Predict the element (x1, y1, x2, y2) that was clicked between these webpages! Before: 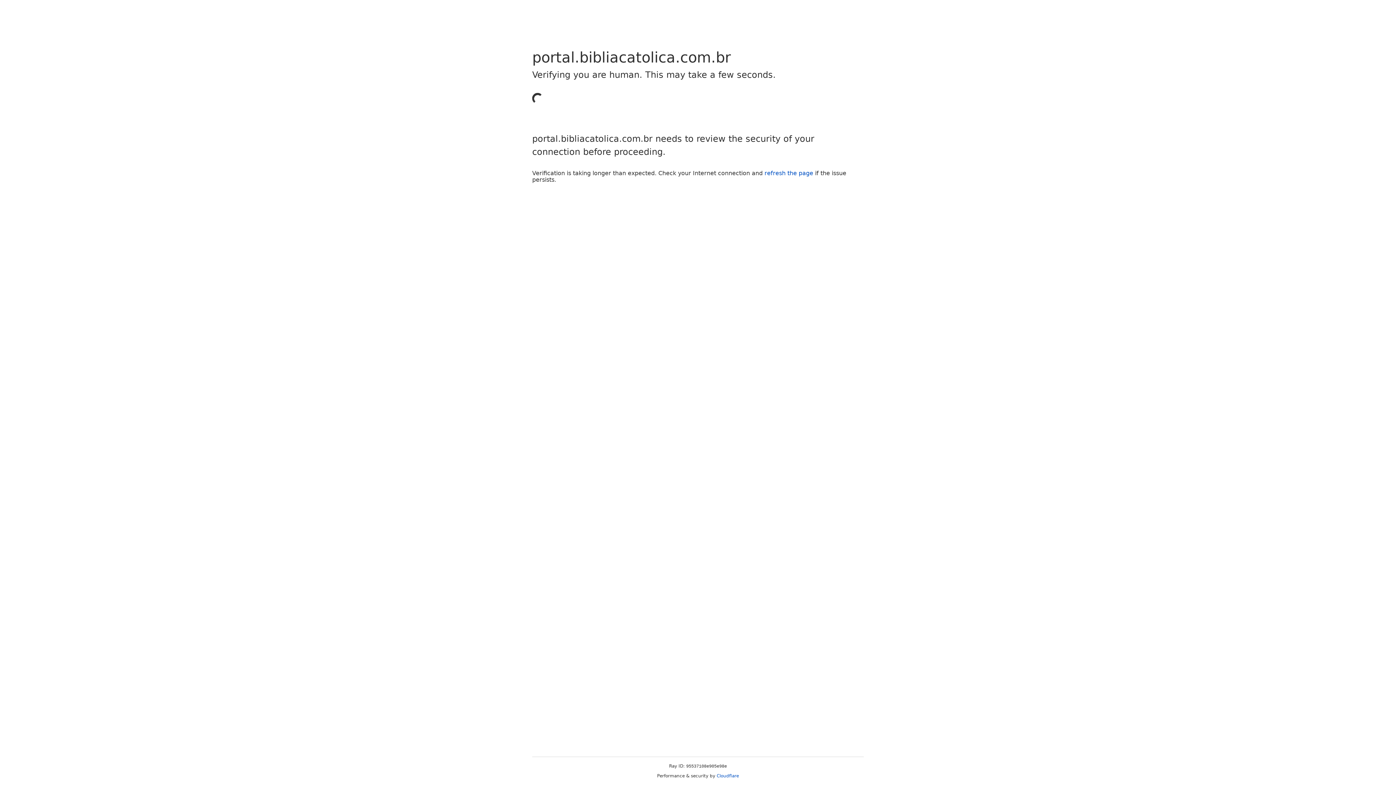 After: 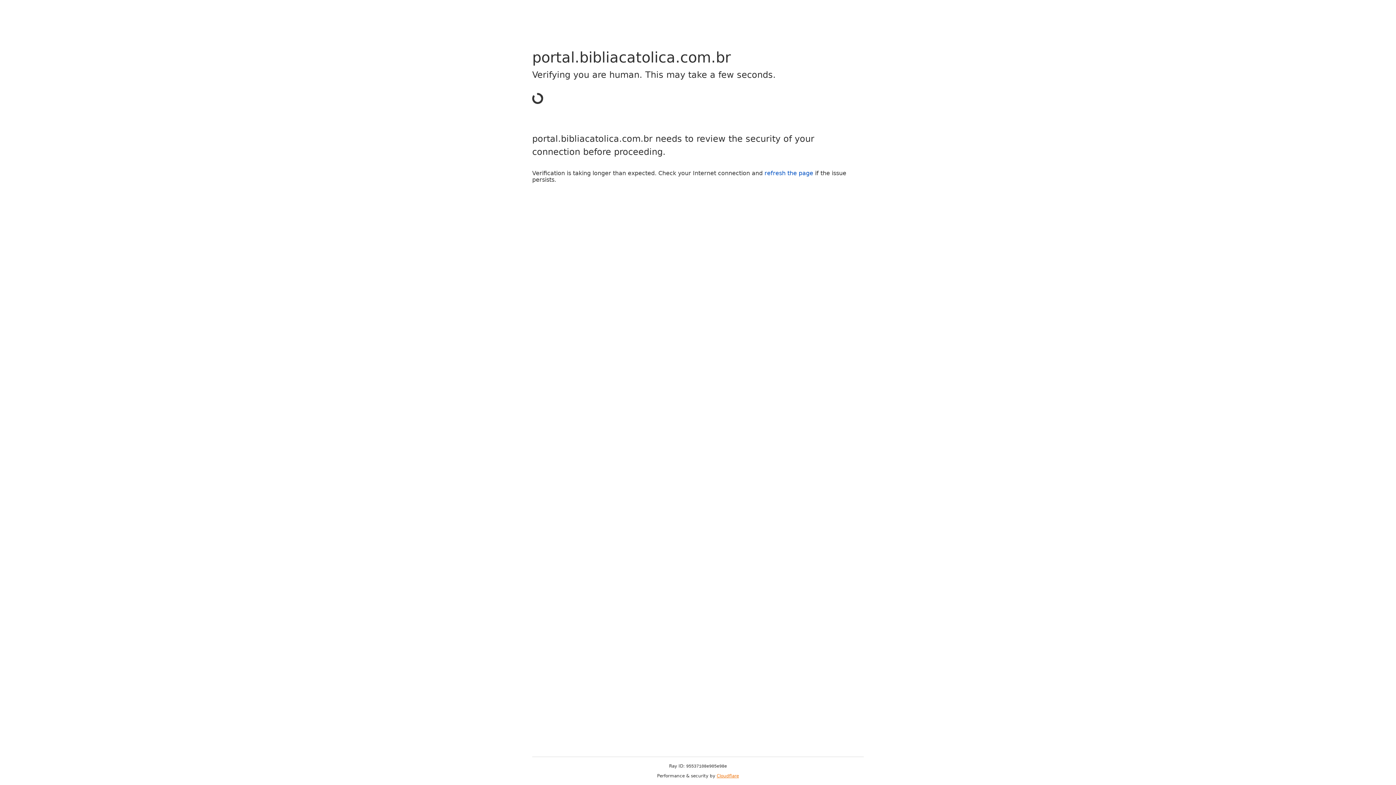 Action: bbox: (716, 773, 739, 778) label: Cloudflare